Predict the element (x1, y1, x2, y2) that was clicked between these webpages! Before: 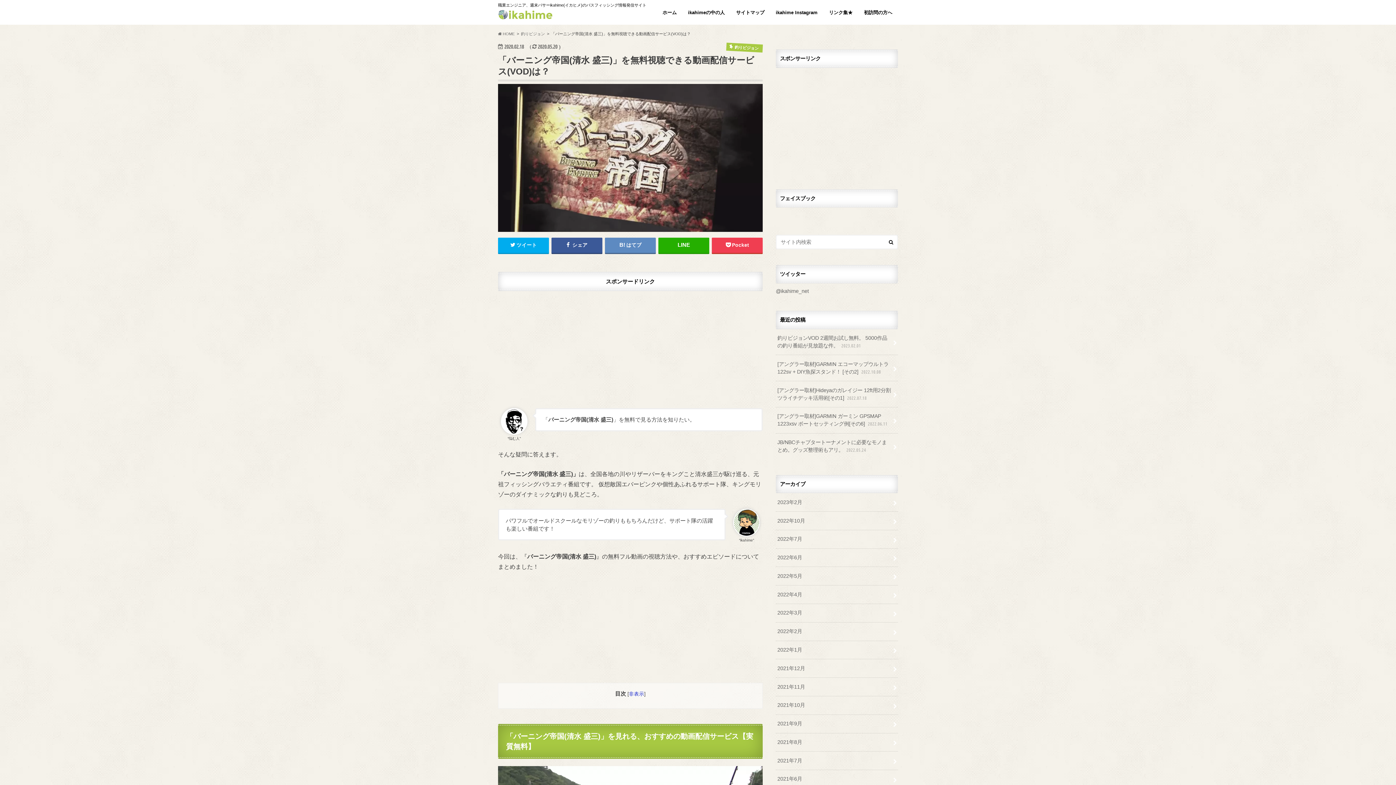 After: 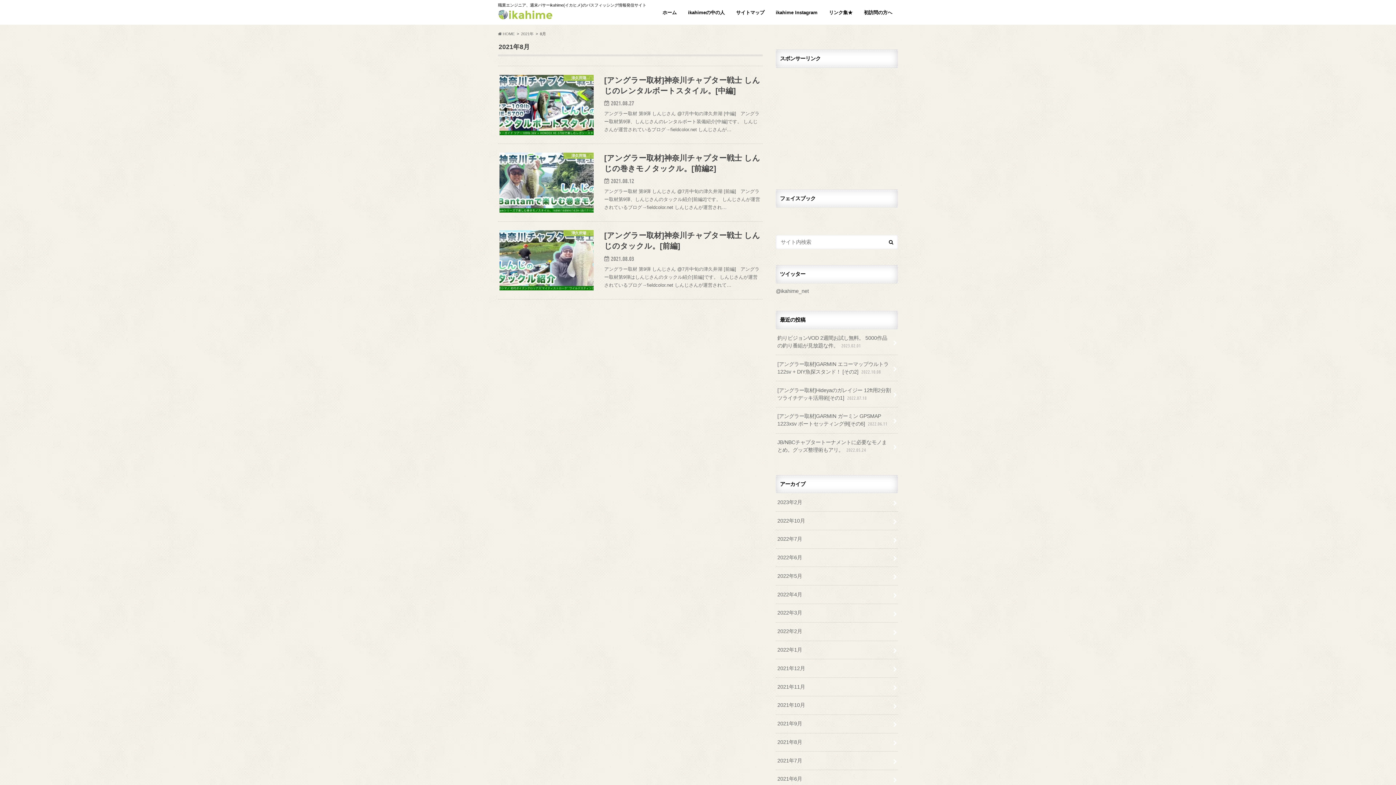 Action: bbox: (776, 734, 898, 753) label: 2021年8月